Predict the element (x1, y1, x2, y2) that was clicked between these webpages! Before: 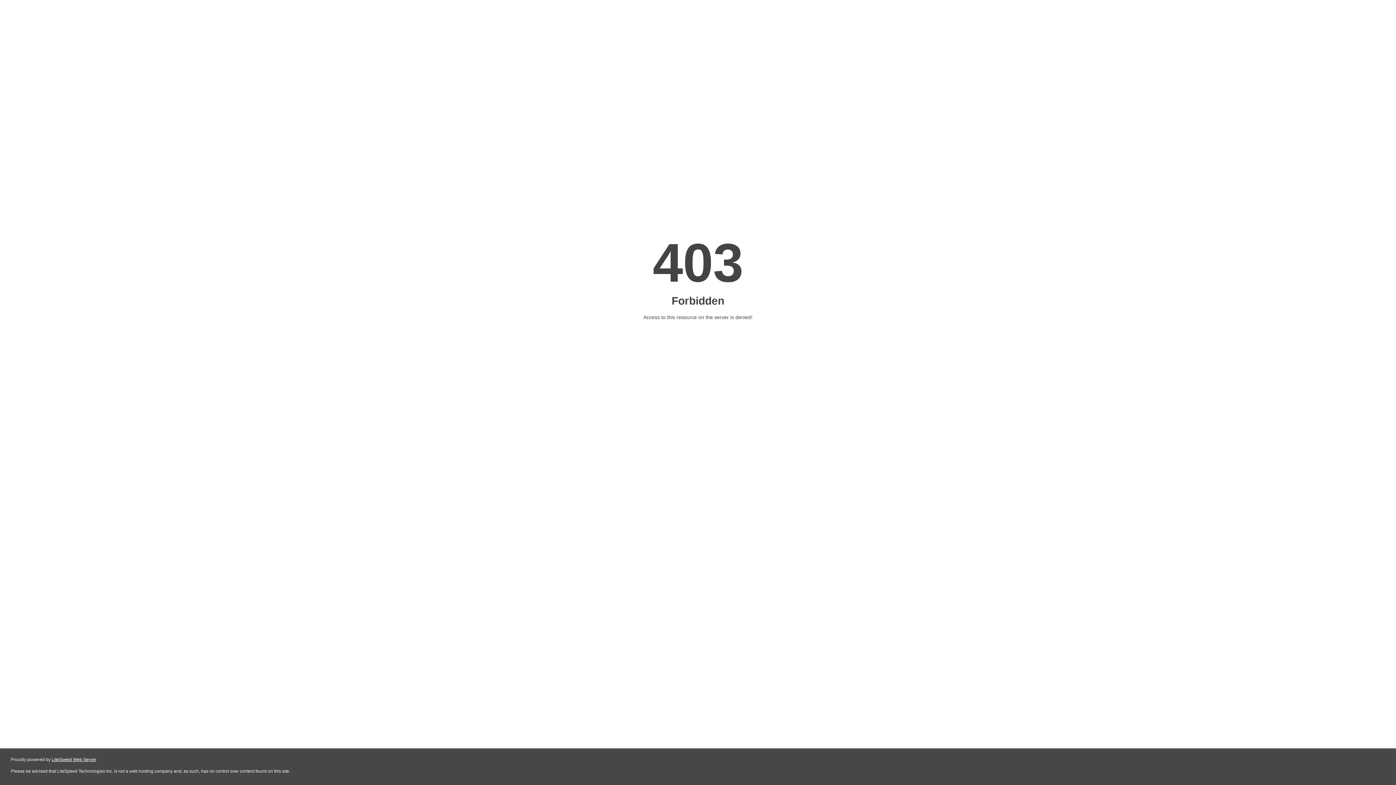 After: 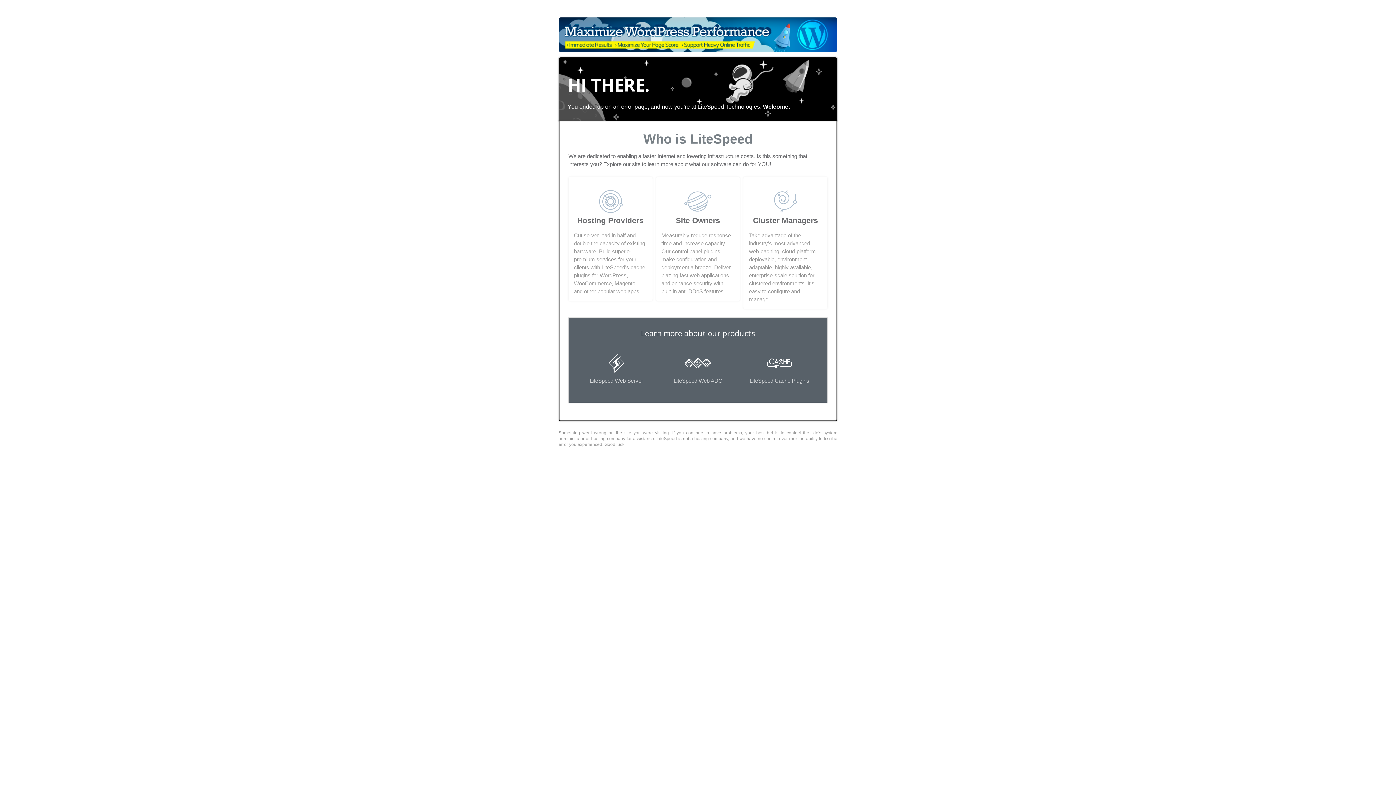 Action: bbox: (51, 757, 96, 762) label: LiteSpeed Web Server